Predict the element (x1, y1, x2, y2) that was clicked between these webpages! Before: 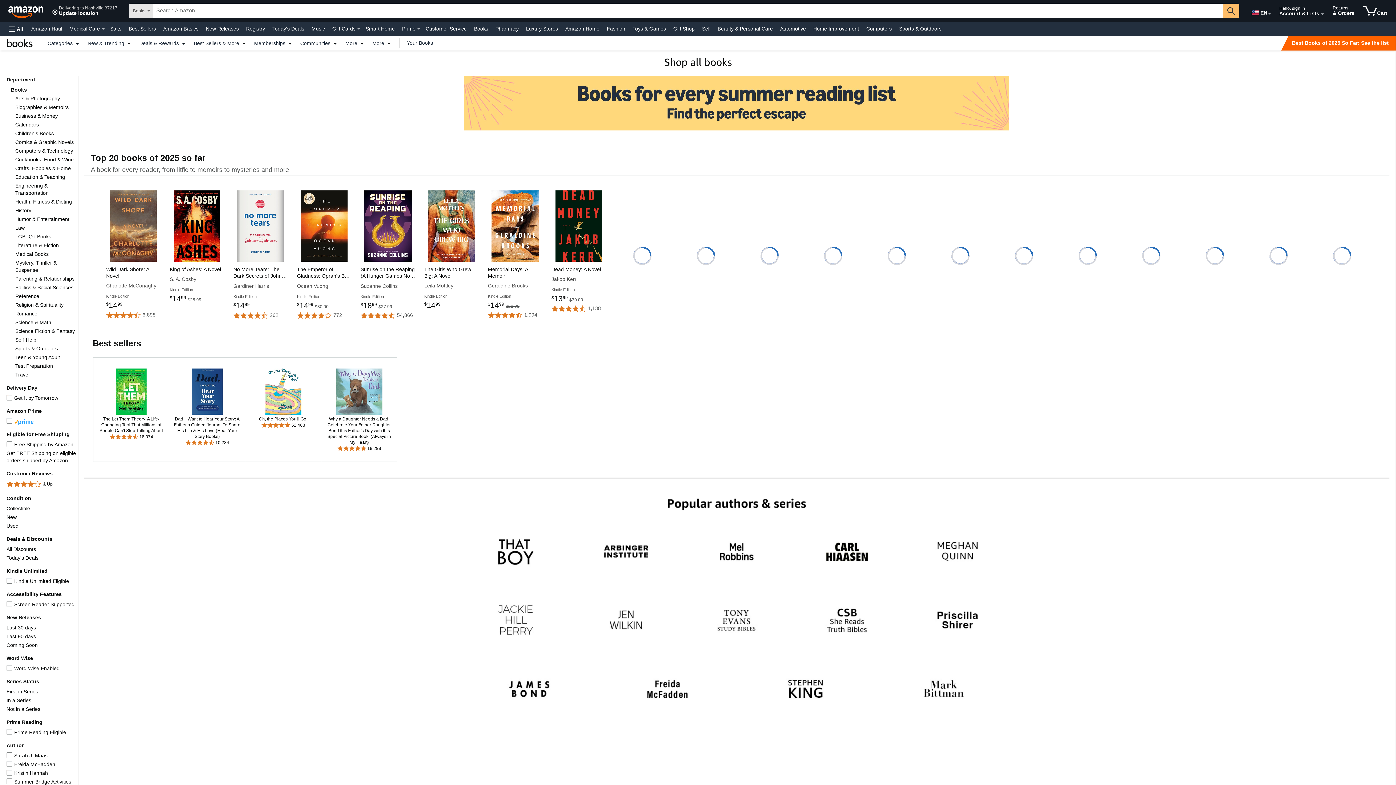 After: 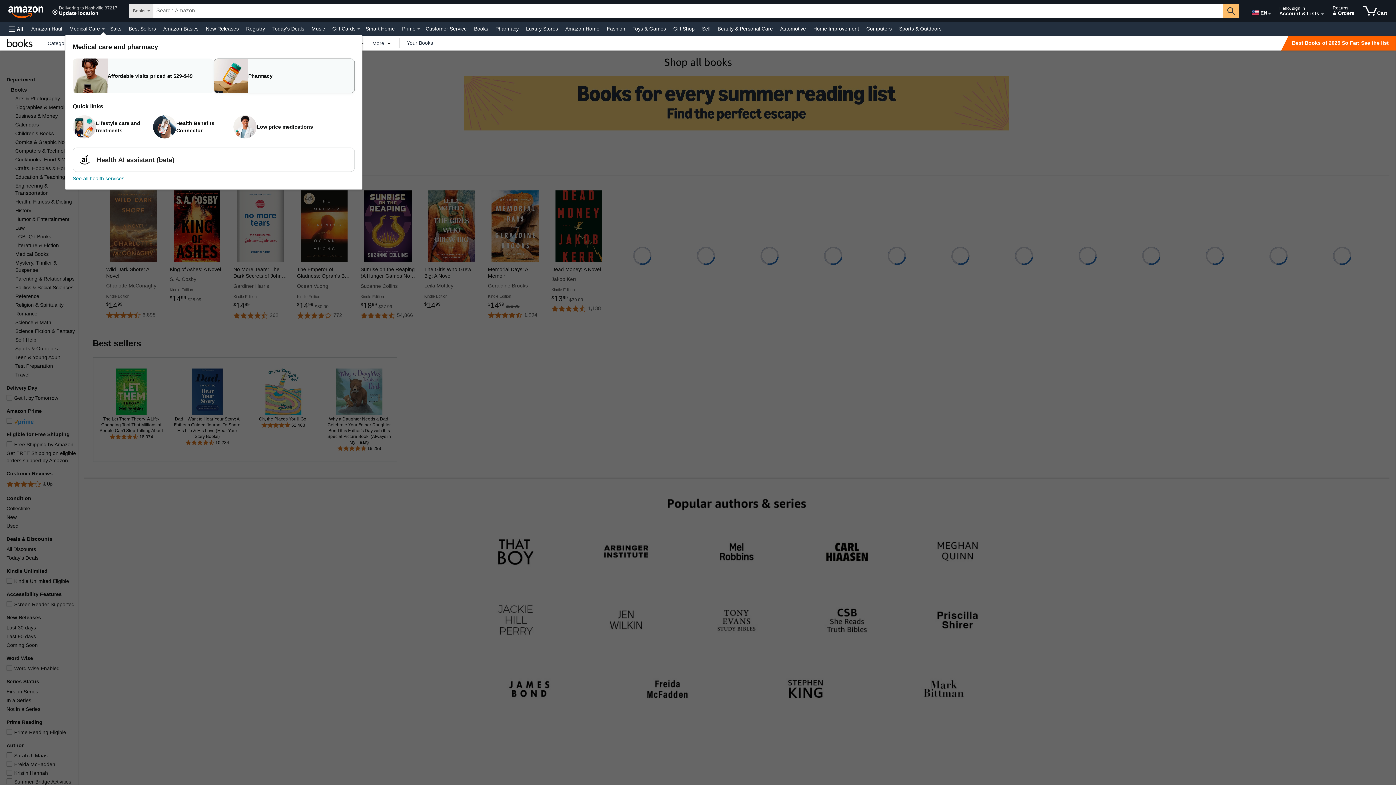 Action: label: Medical Care Details bbox: (101, 28, 104, 29)